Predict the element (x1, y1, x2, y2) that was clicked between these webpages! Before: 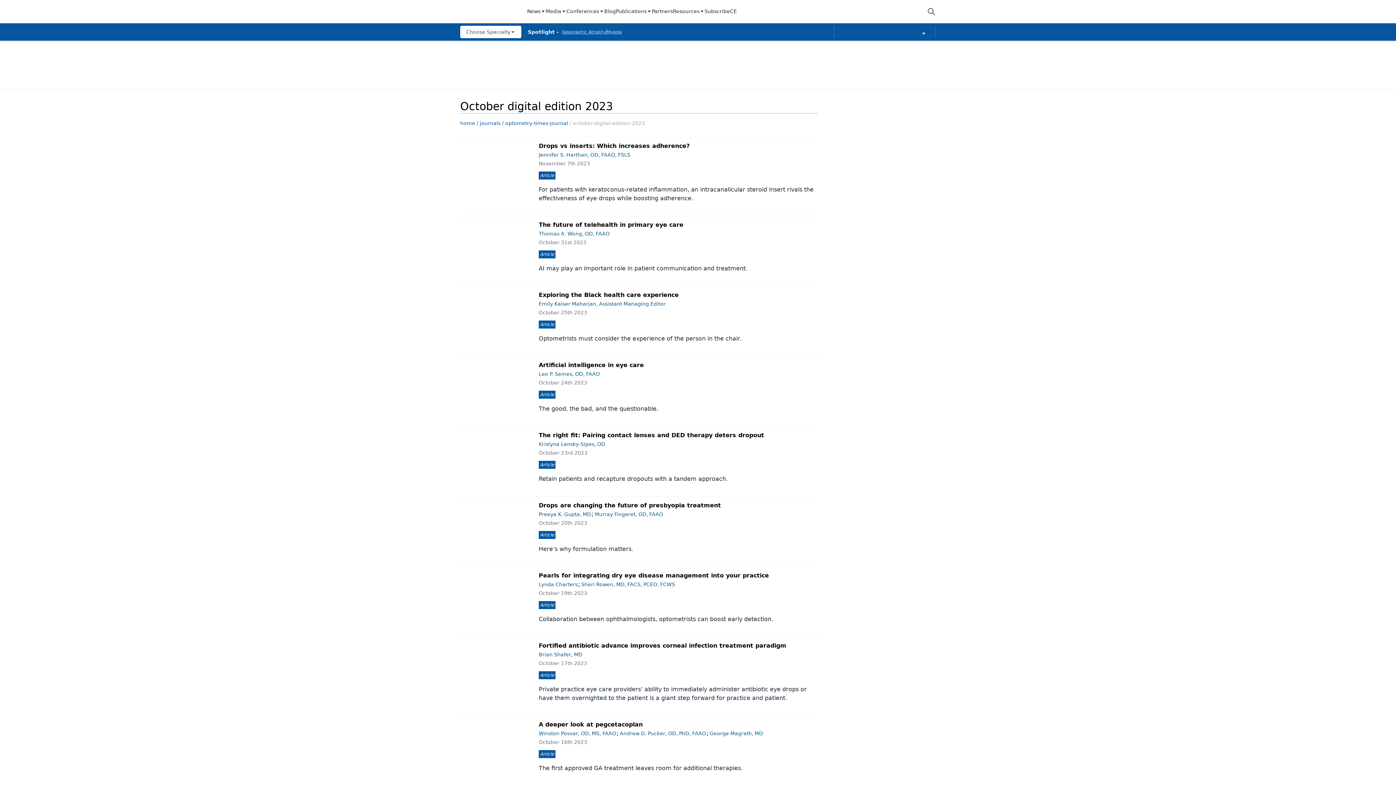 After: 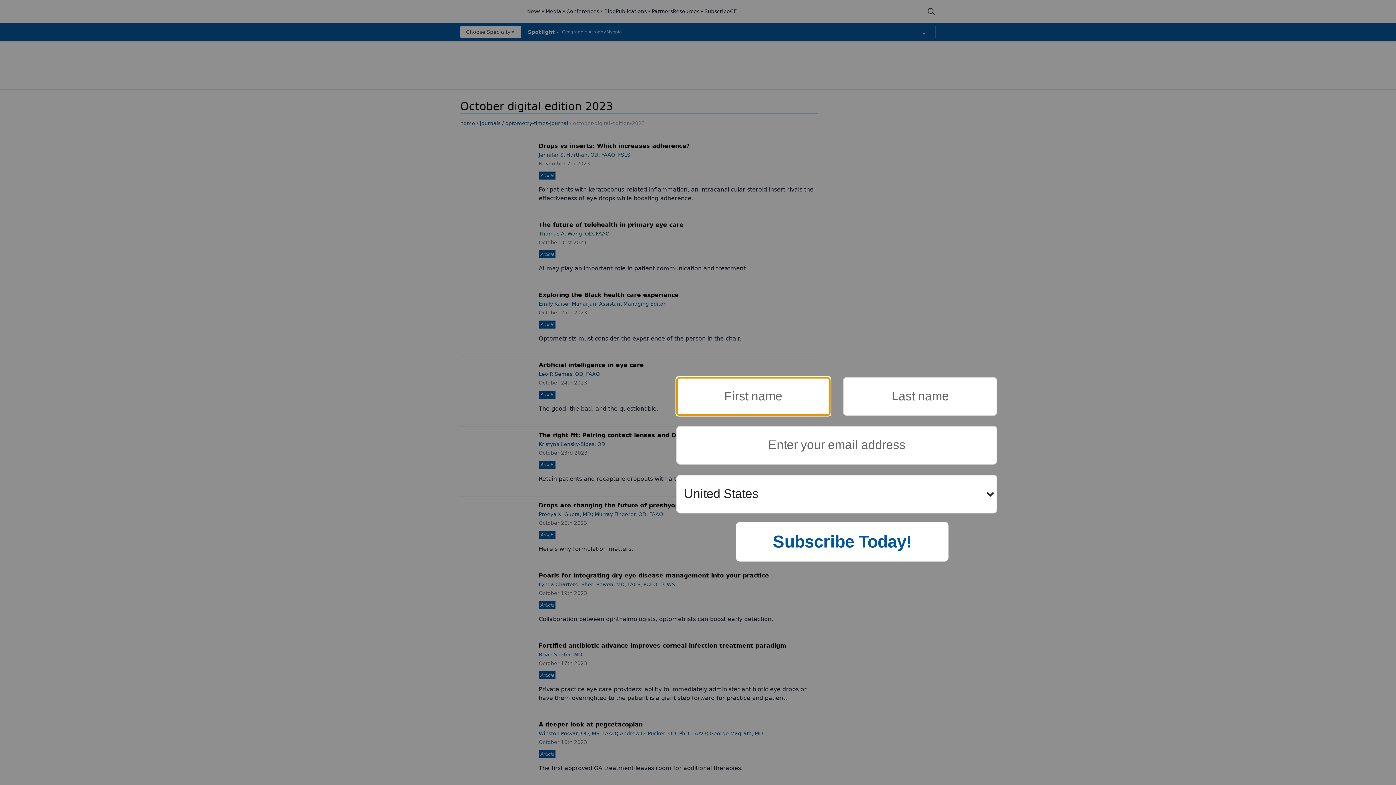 Action: bbox: (527, 7, 545, 15) label: News